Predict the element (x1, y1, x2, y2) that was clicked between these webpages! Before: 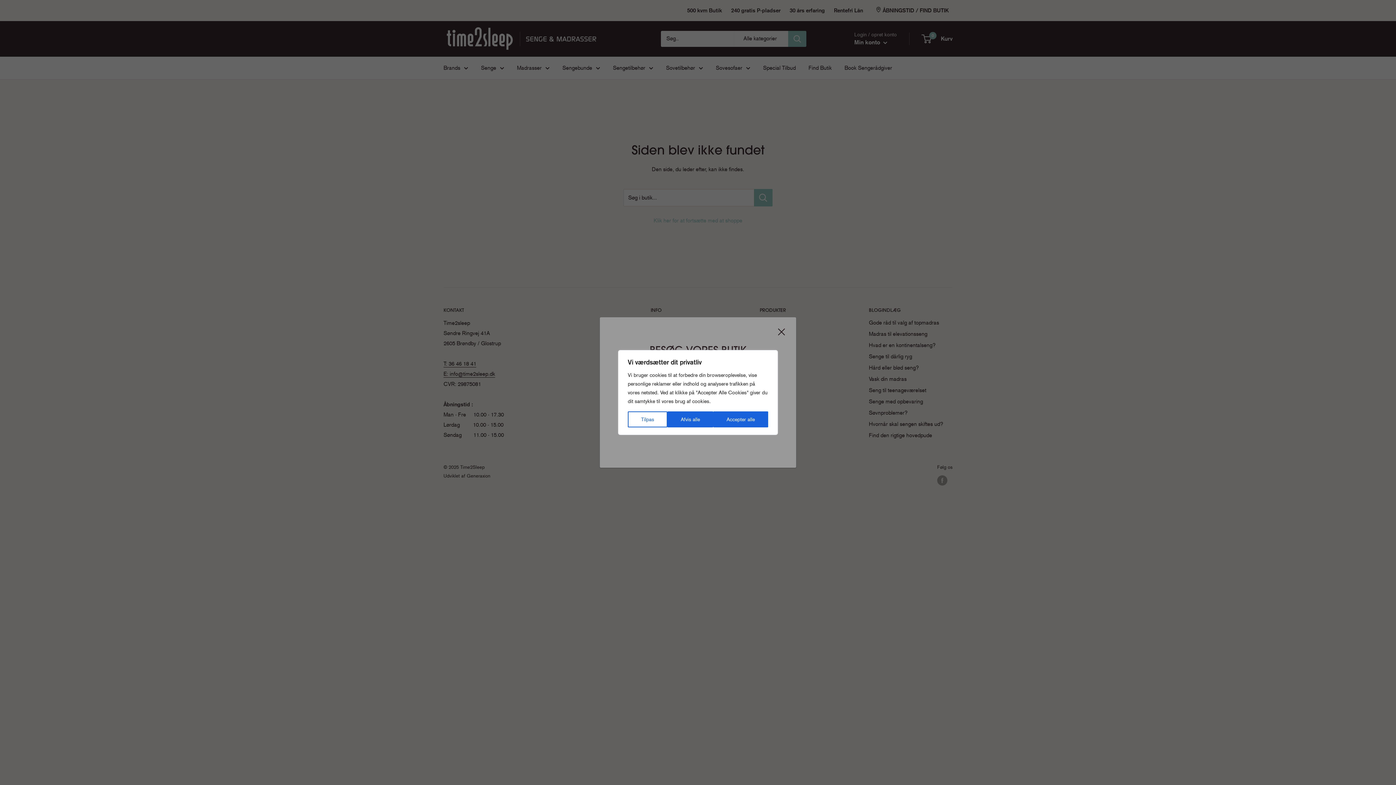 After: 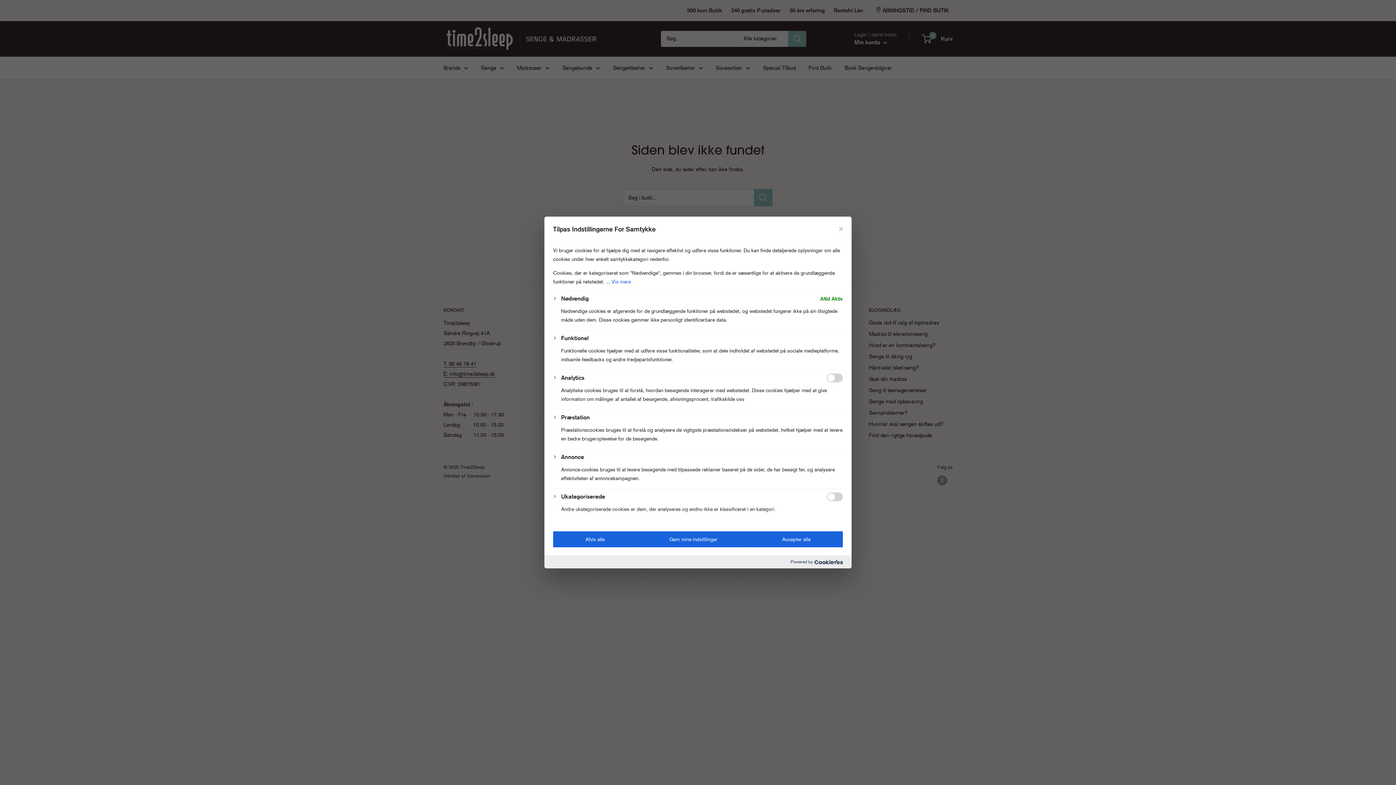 Action: bbox: (628, 411, 667, 427) label: Tilpas